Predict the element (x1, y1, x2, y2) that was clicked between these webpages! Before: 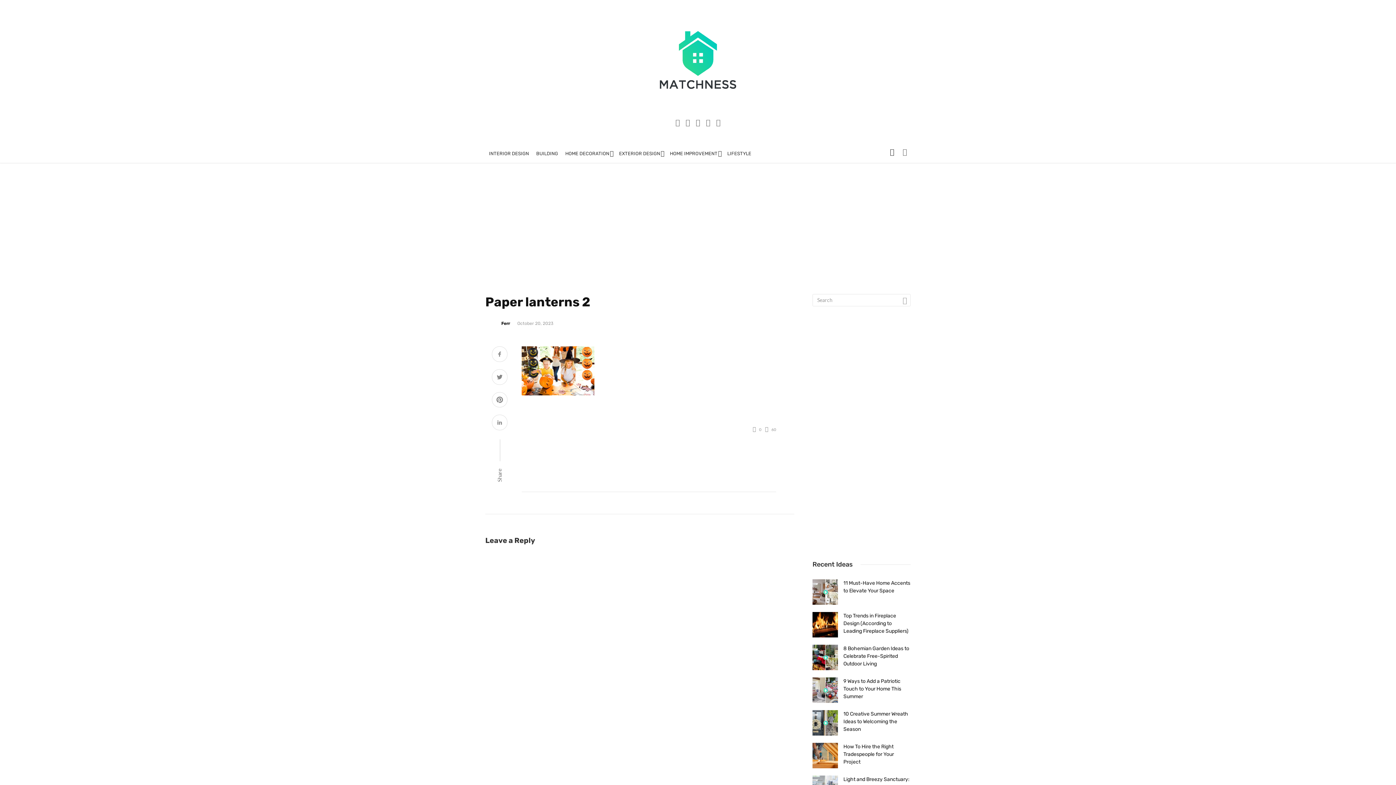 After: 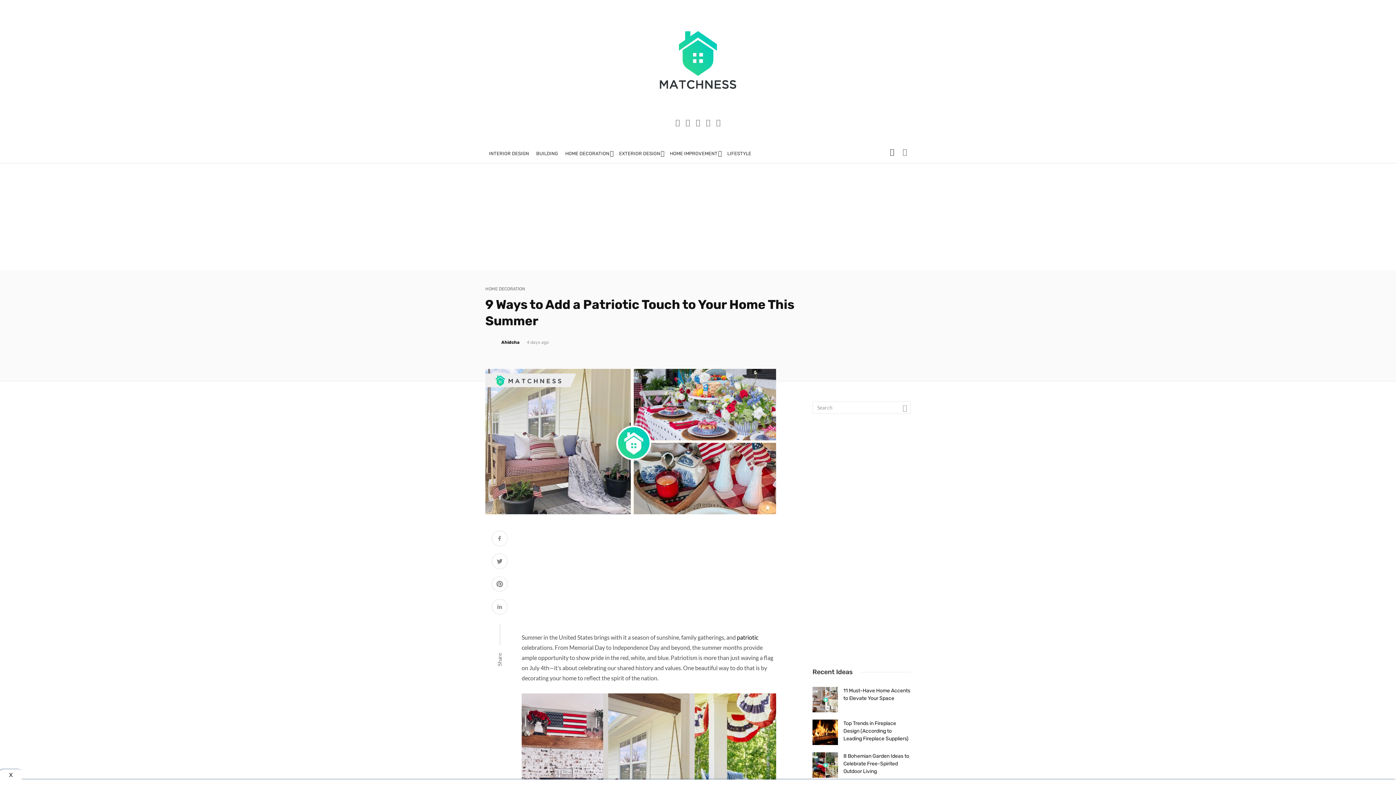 Action: bbox: (812, 677, 838, 703)